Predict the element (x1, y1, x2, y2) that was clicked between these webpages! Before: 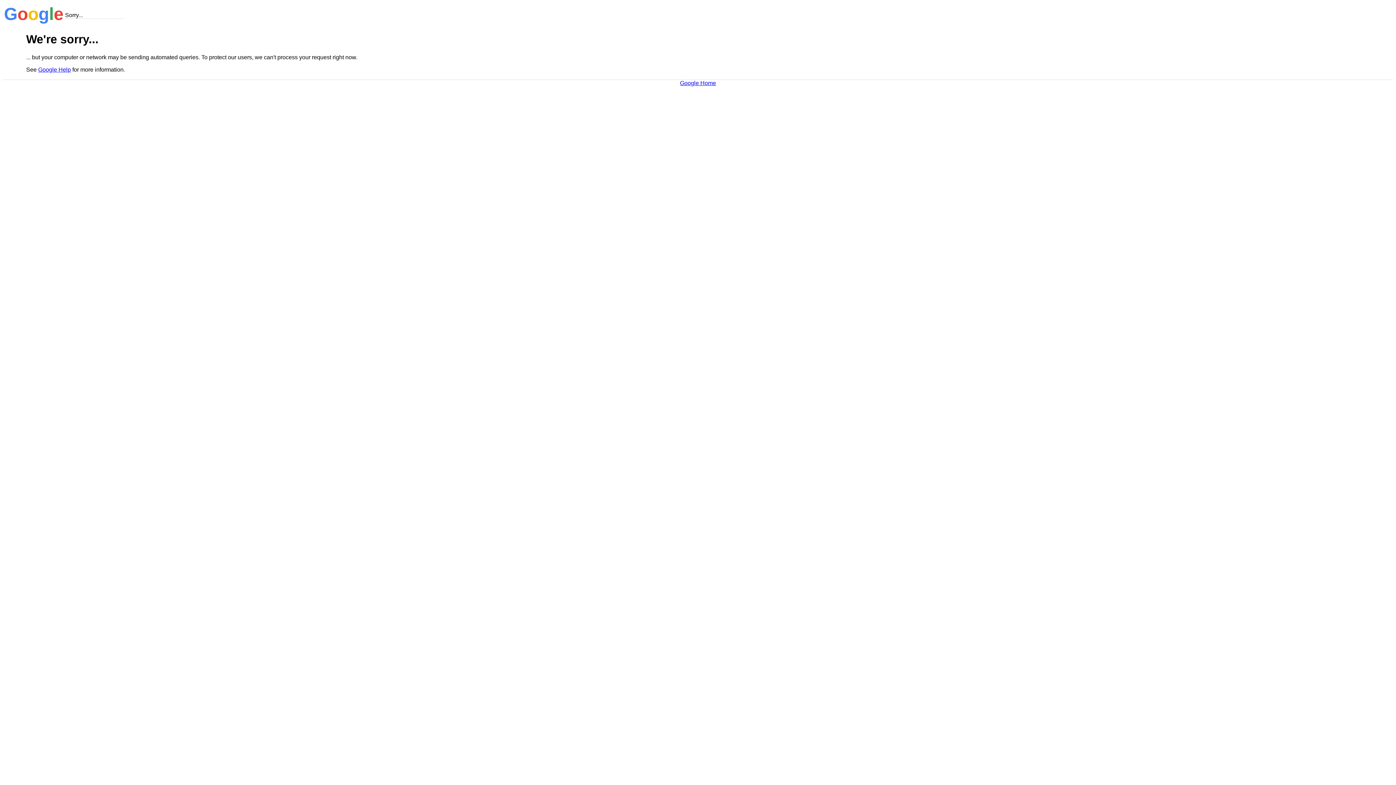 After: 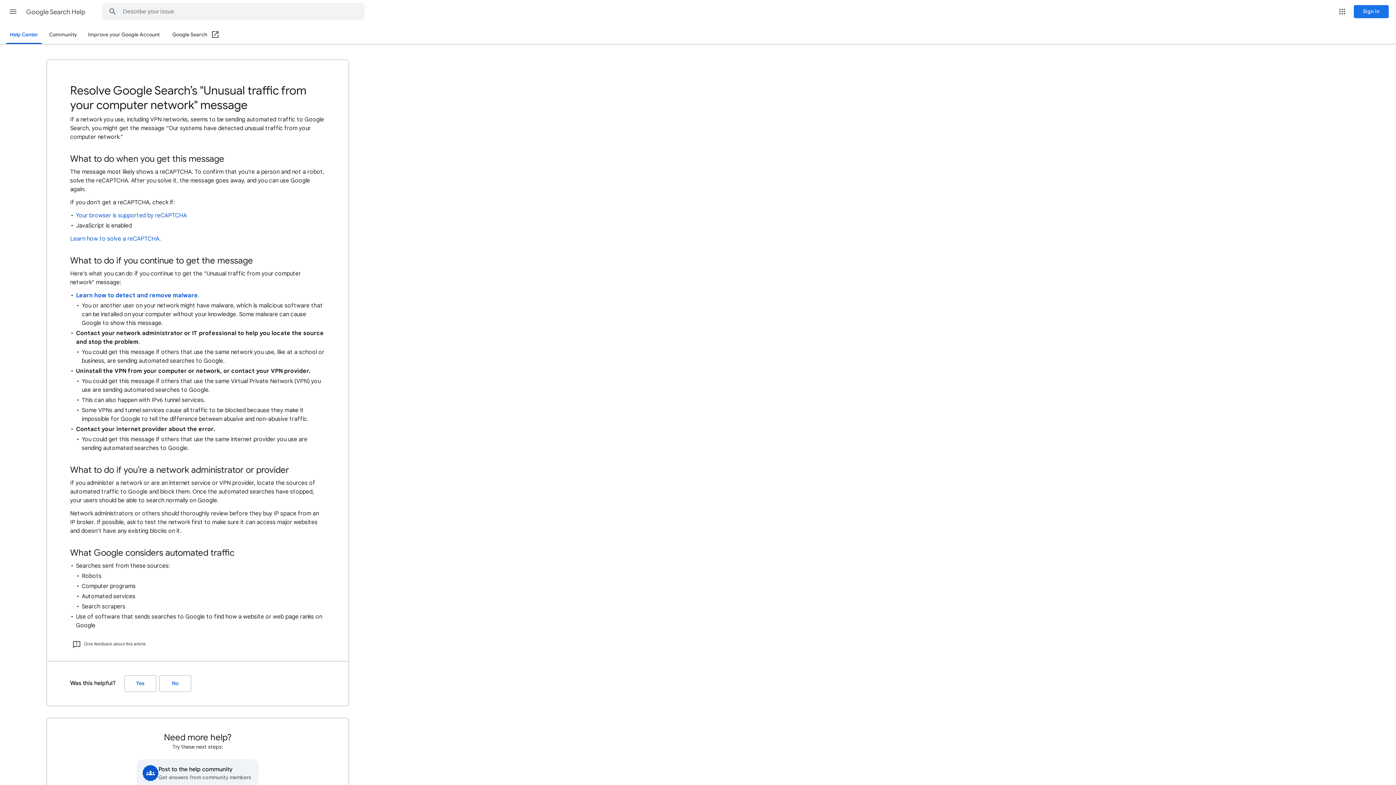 Action: label: Google Help bbox: (38, 66, 70, 72)